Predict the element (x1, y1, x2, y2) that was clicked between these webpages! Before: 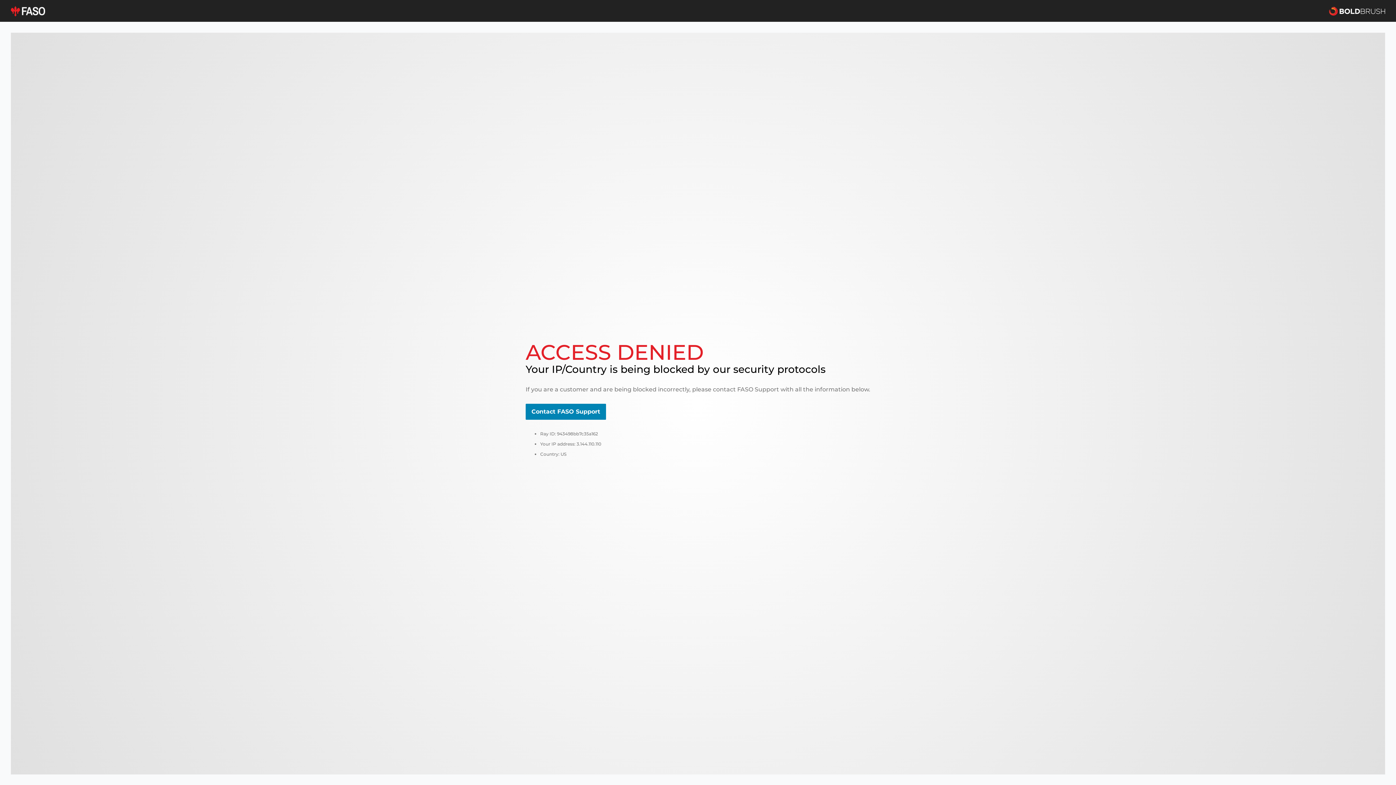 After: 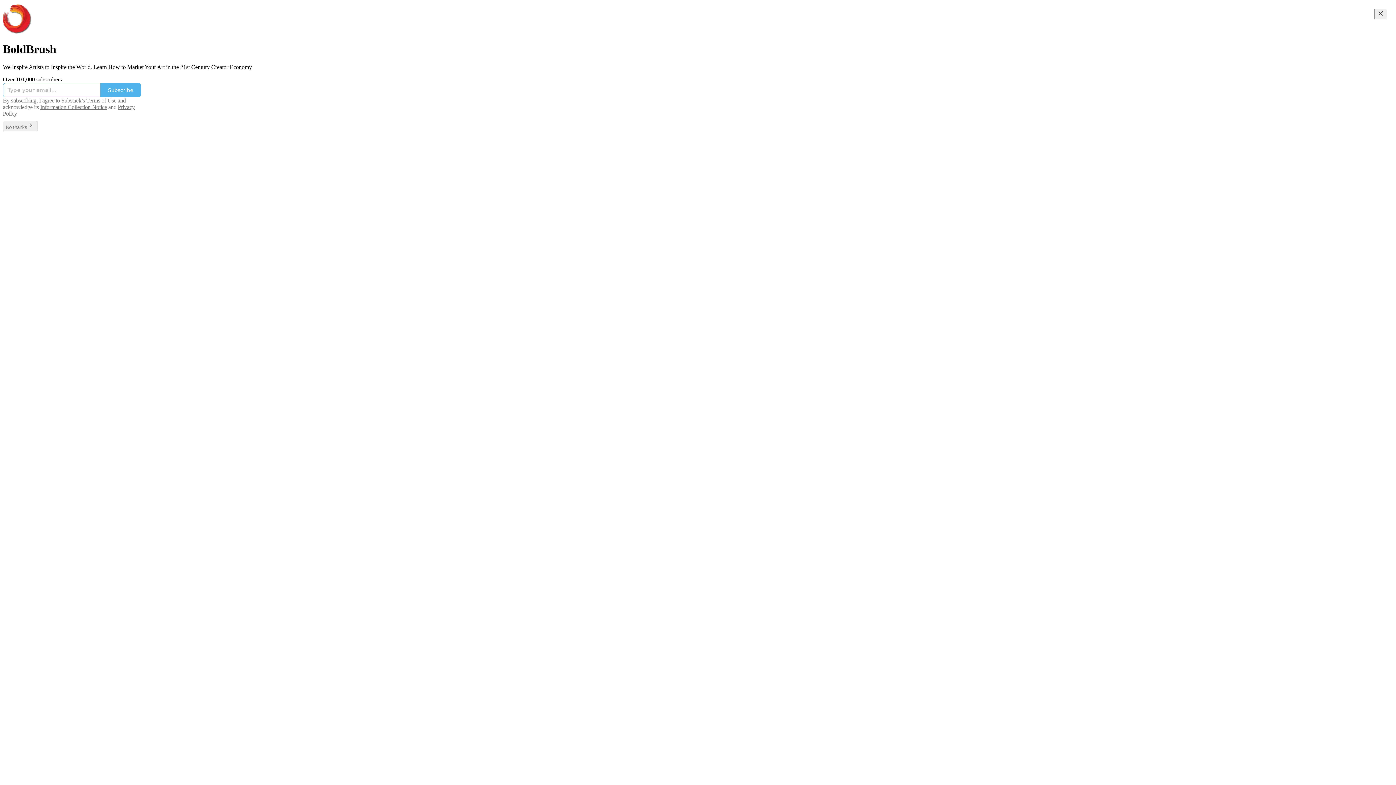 Action: bbox: (1329, 5, 1385, 16)